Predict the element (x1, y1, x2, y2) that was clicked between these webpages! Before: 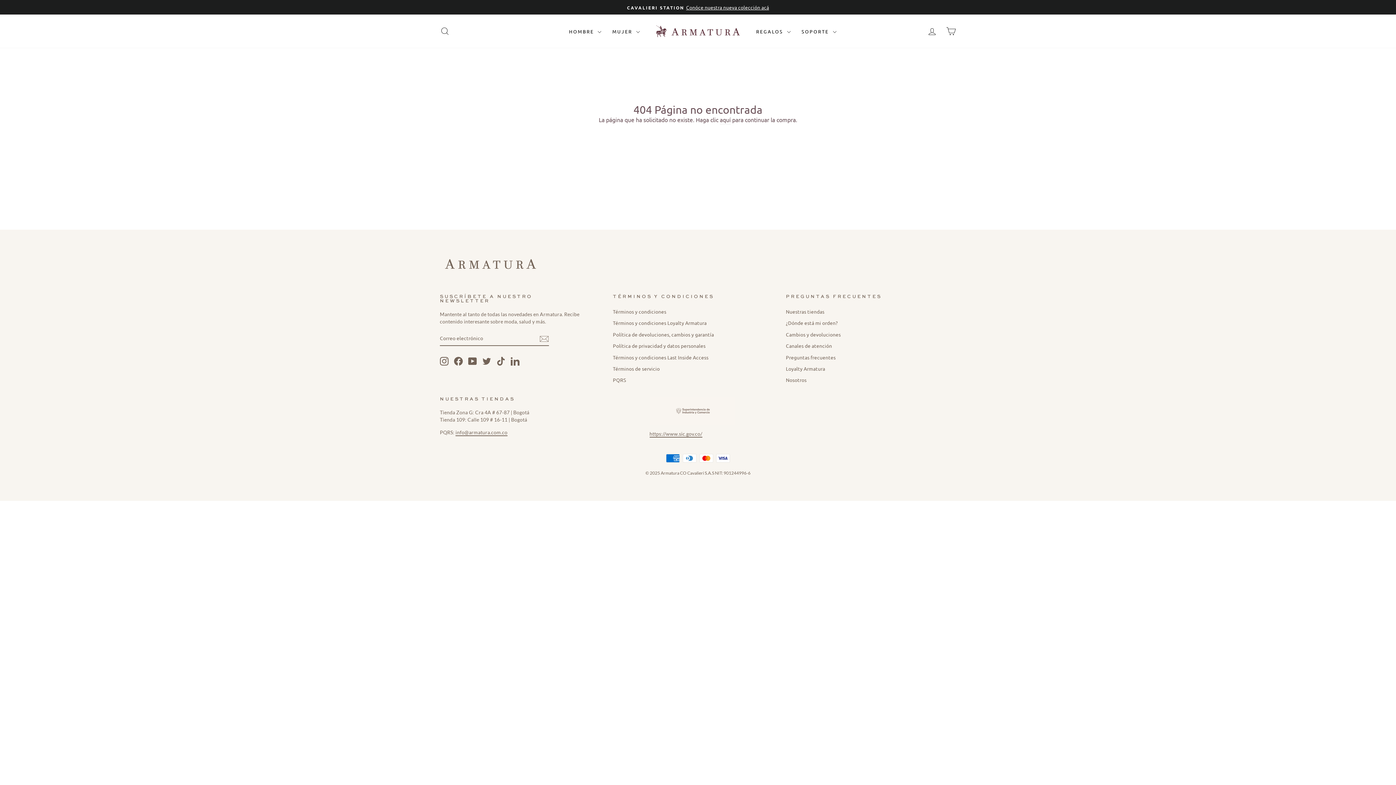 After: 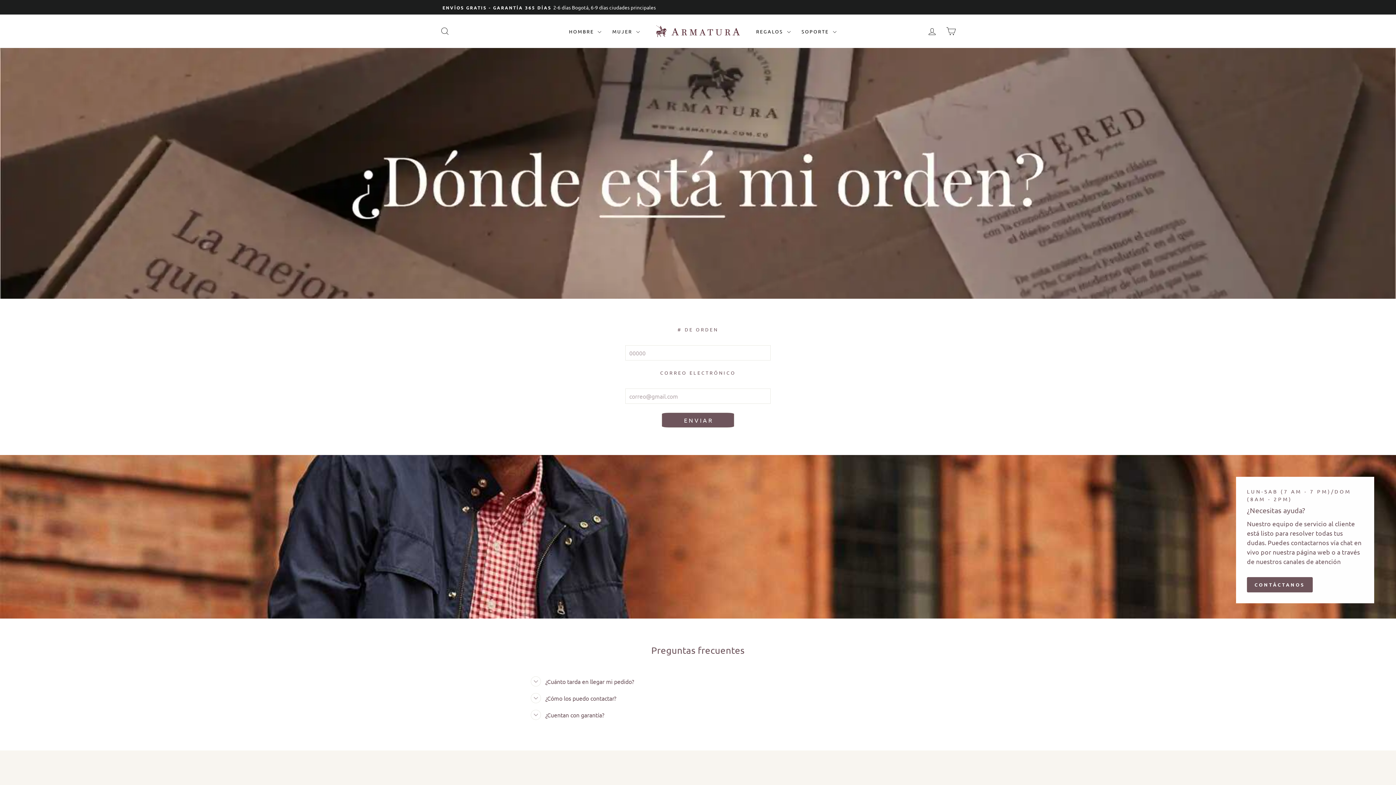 Action: label: ¿Dónde está mi orden? bbox: (786, 317, 838, 328)